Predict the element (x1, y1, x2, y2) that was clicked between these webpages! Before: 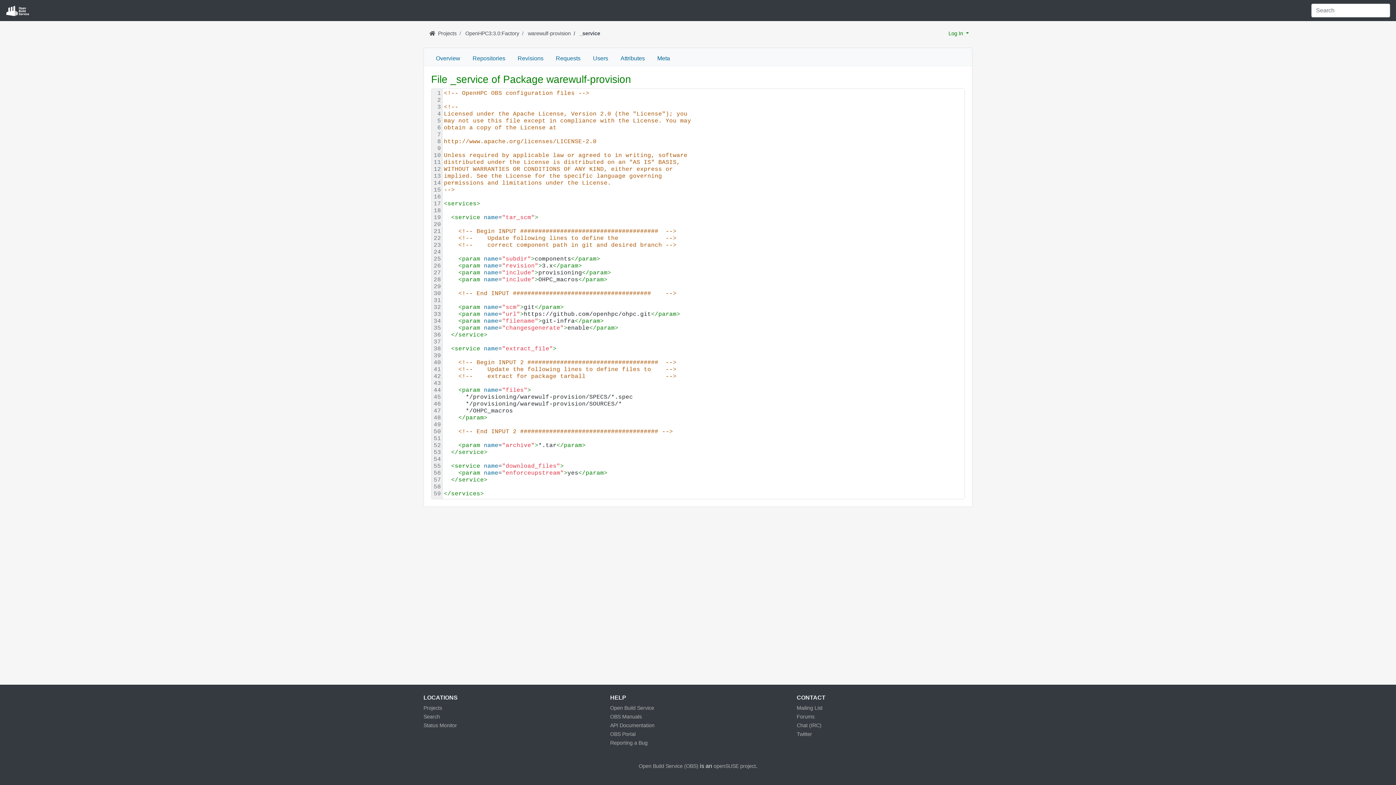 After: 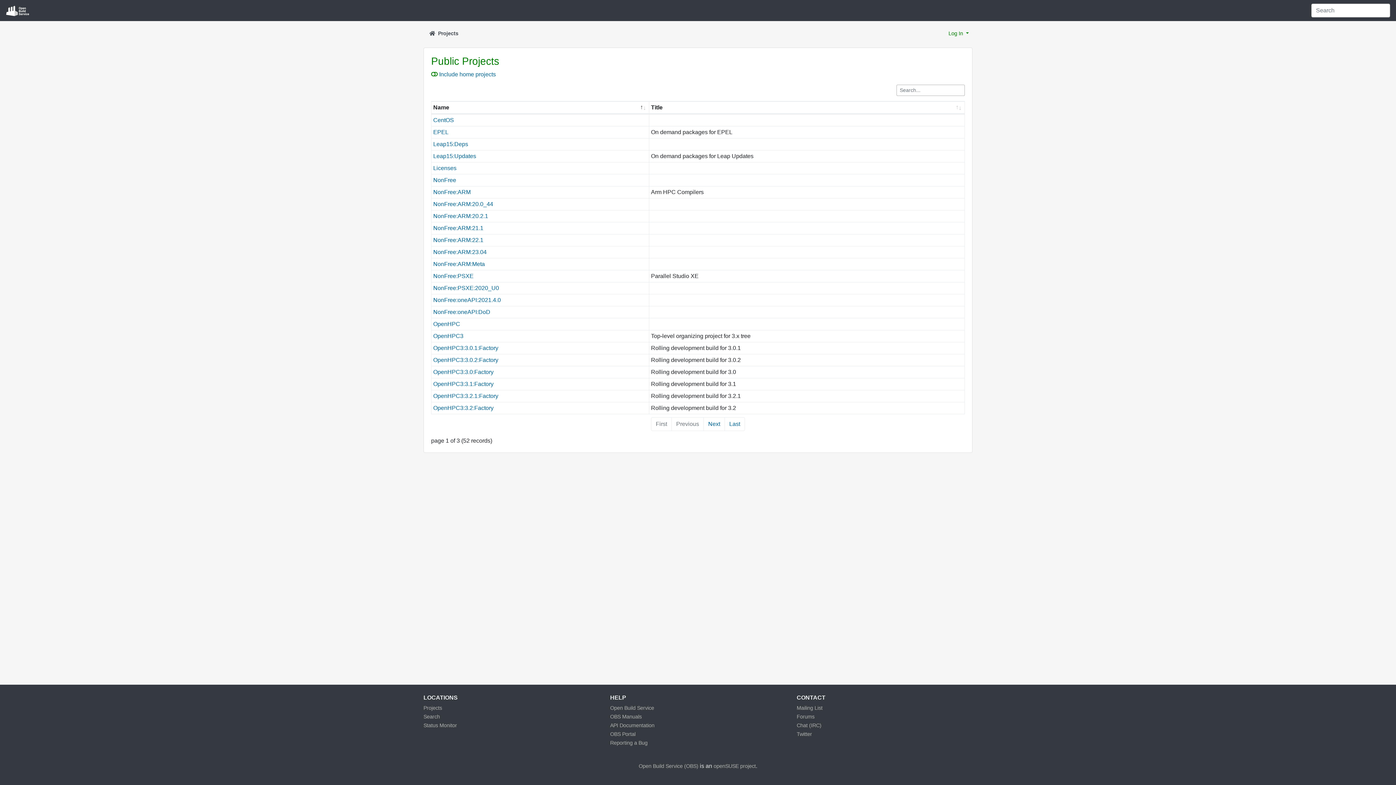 Action: bbox: (438, 30, 456, 36) label: Projects